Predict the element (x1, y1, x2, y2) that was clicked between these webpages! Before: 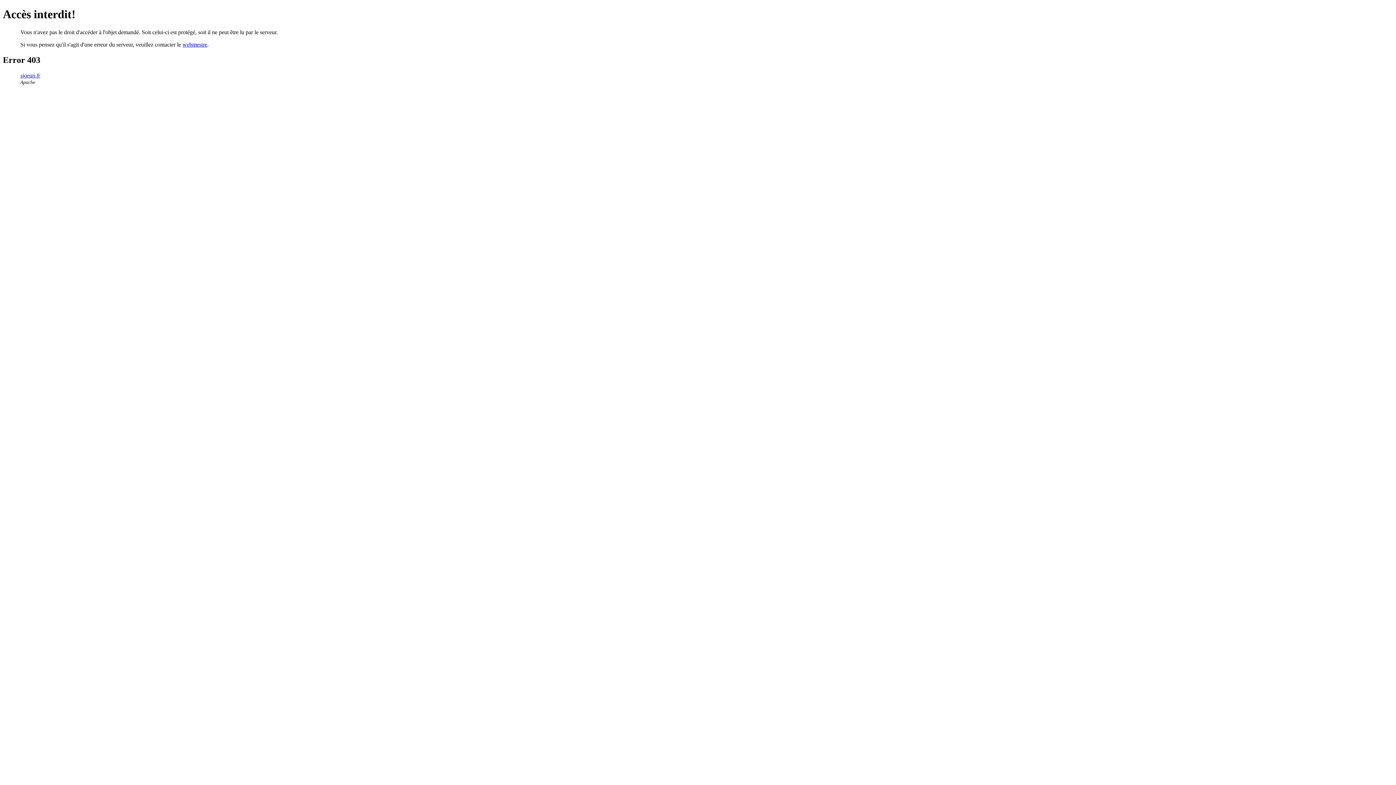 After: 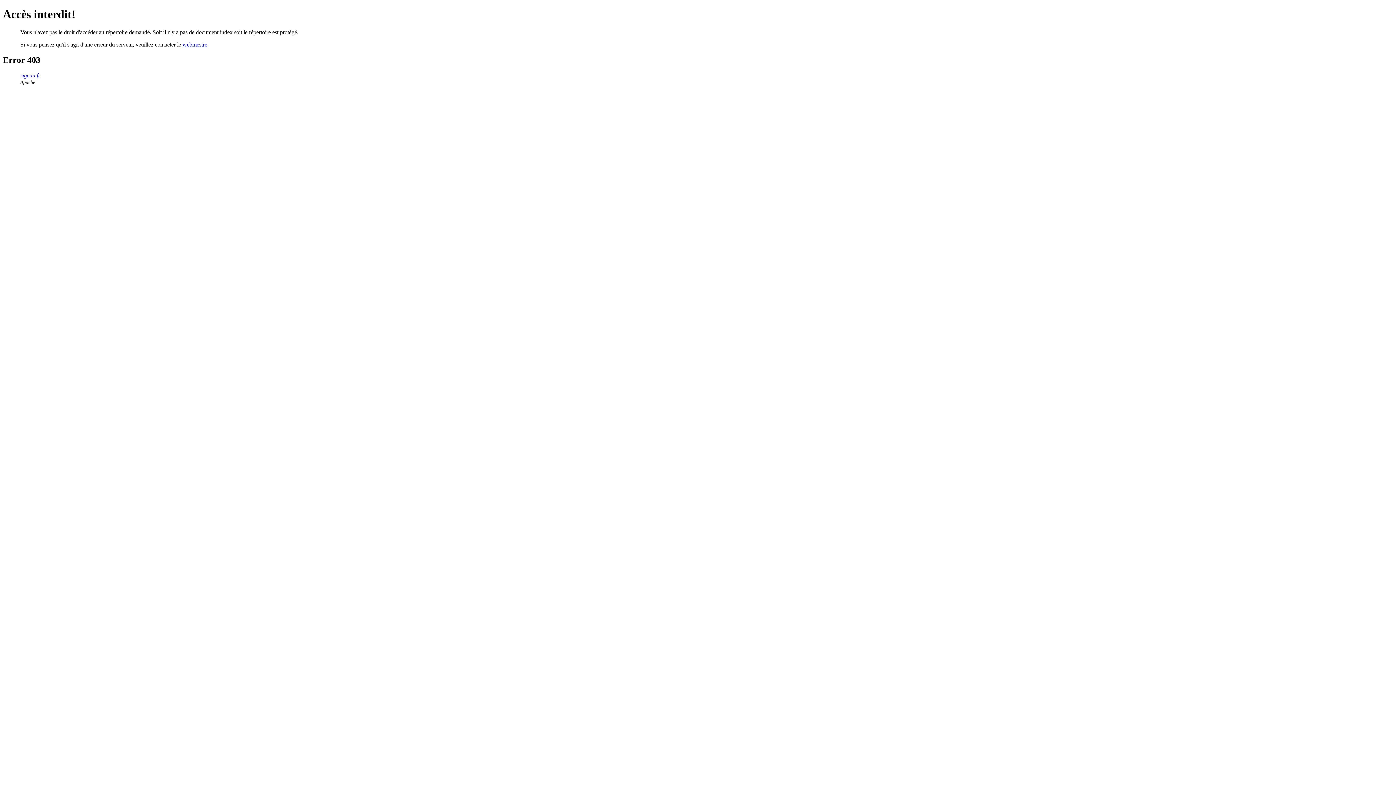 Action: bbox: (20, 72, 40, 78) label: sigean.fr